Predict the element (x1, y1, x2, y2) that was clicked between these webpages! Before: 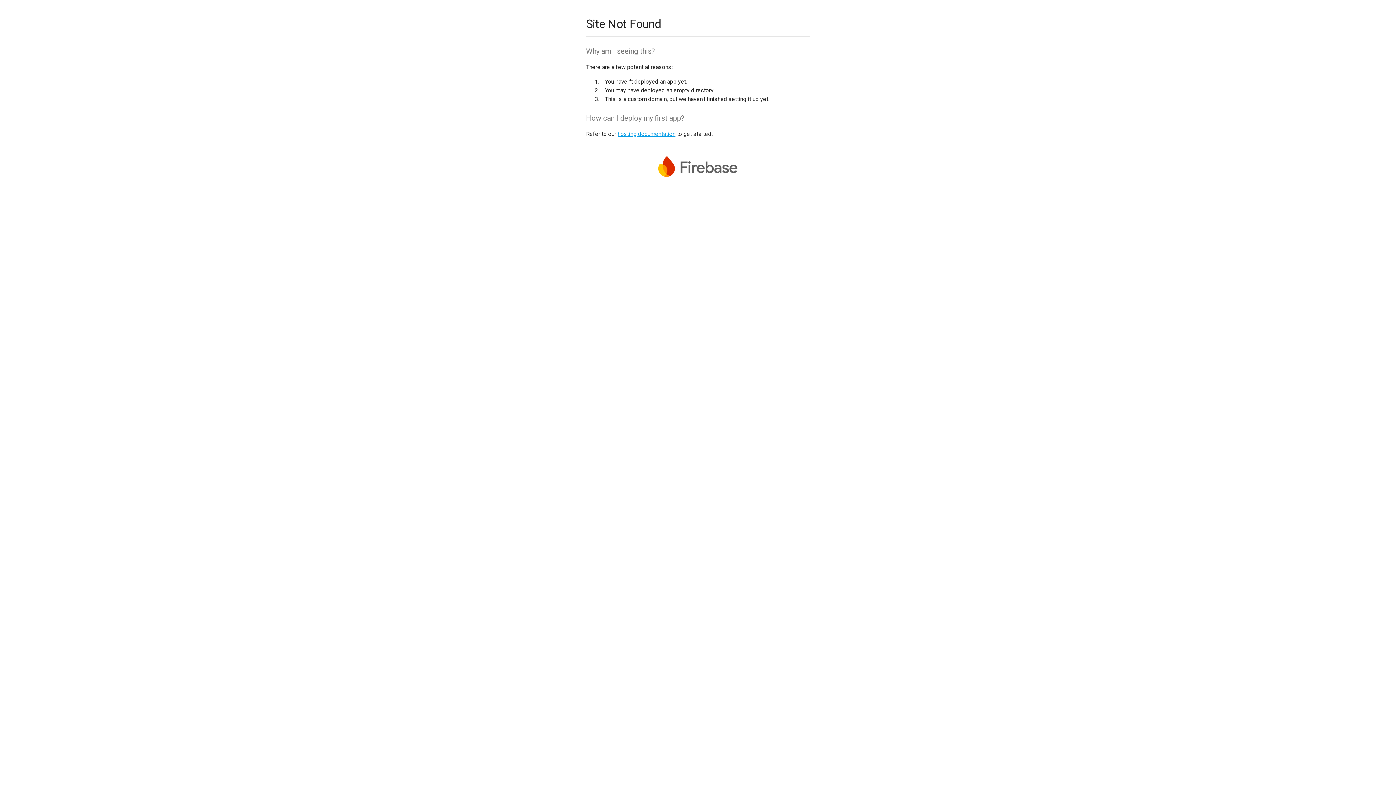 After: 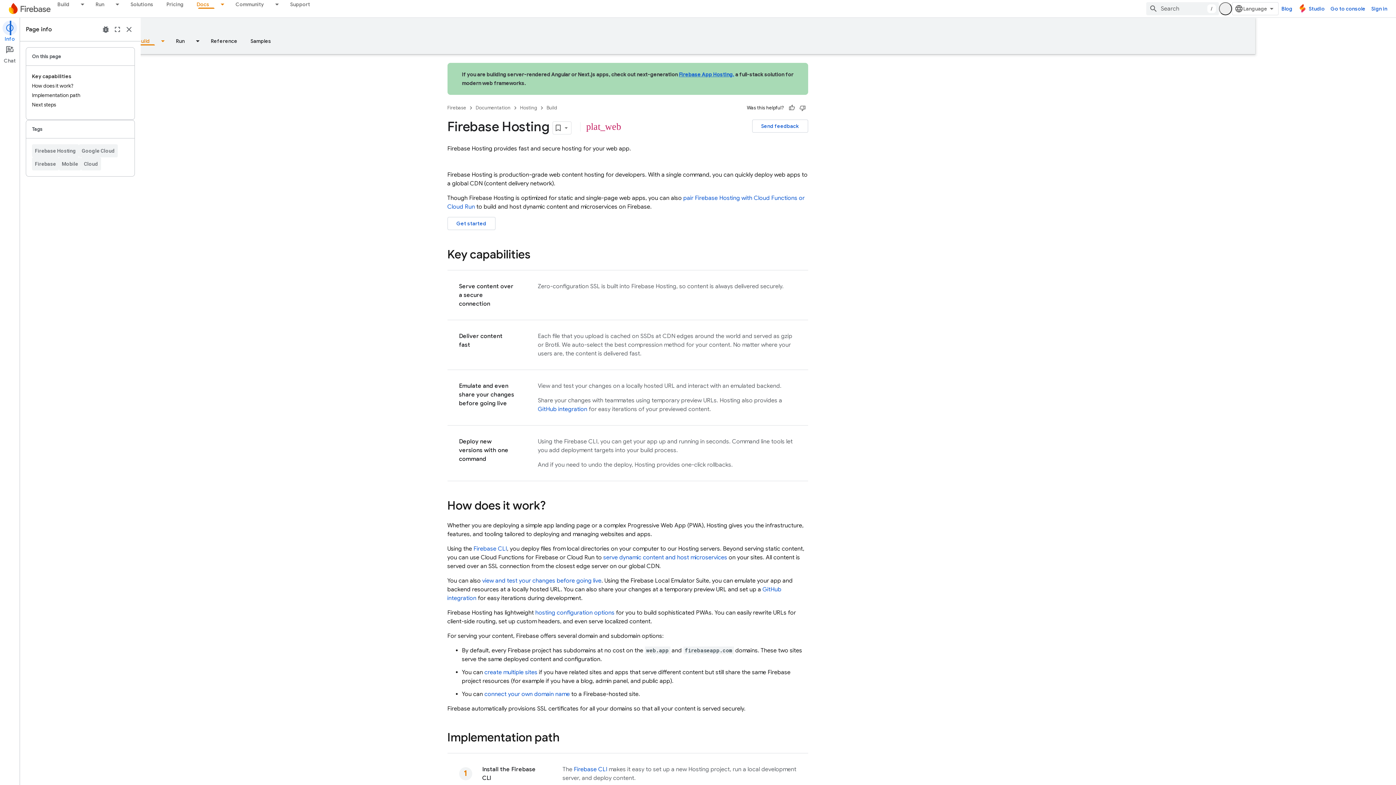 Action: label: hosting documentation bbox: (617, 130, 675, 137)